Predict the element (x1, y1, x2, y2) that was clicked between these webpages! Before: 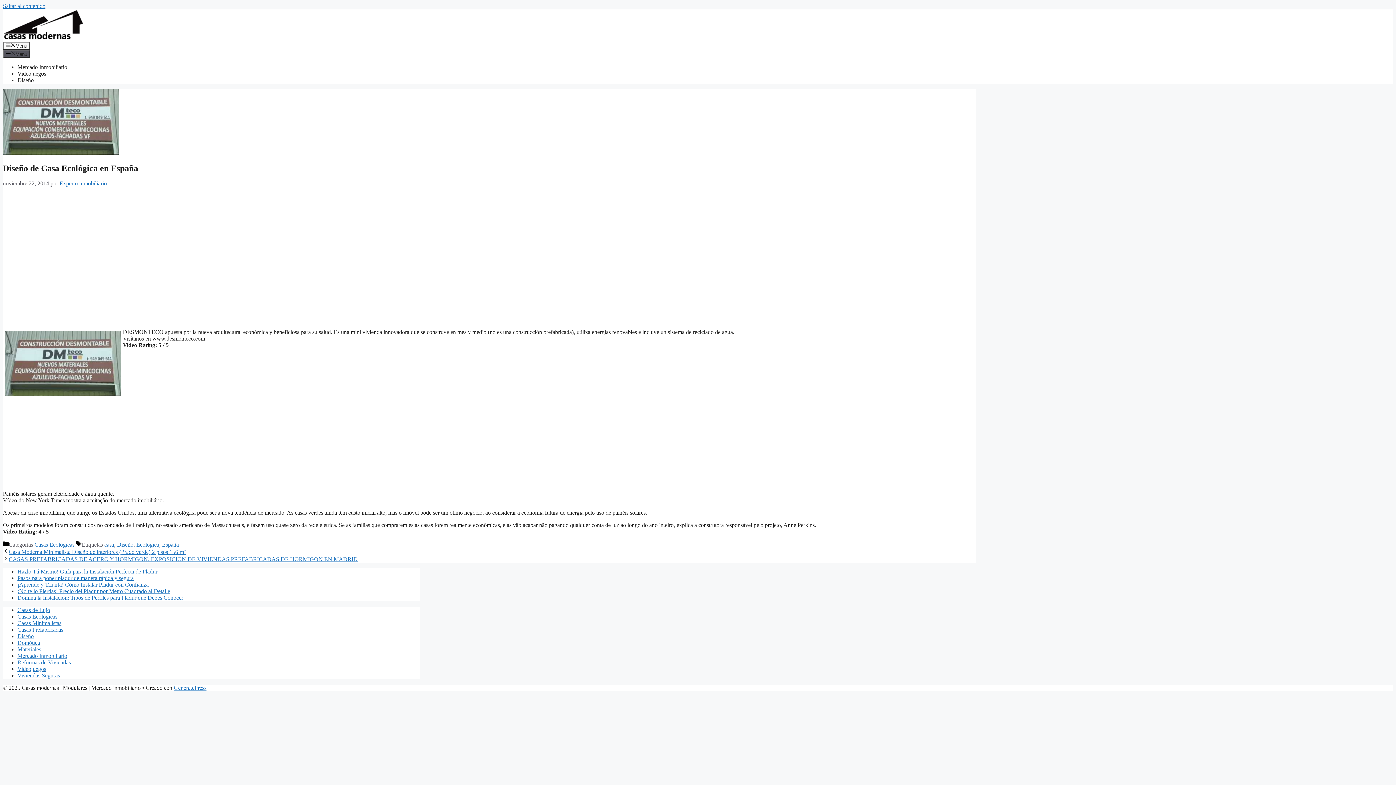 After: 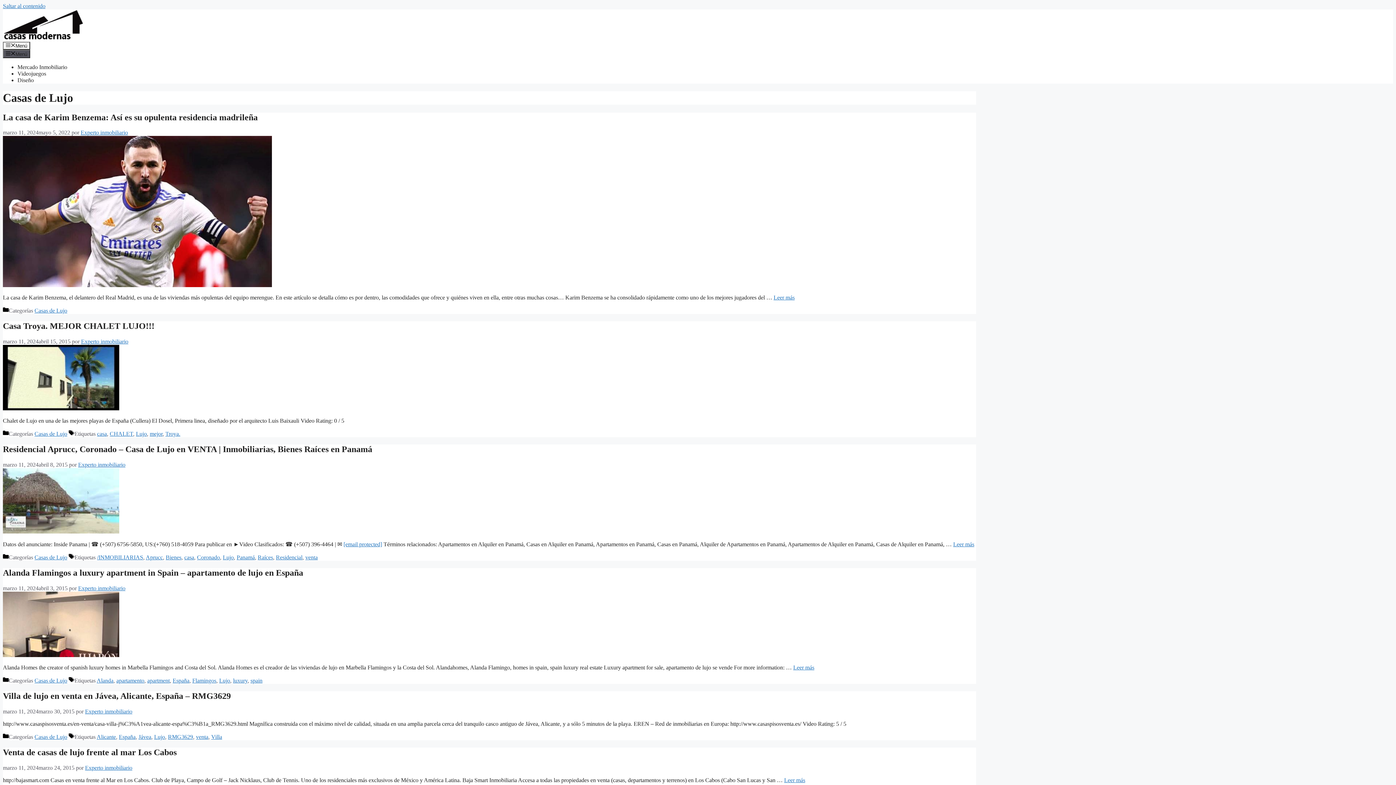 Action: bbox: (17, 607, 50, 613) label: Casas de Lujo